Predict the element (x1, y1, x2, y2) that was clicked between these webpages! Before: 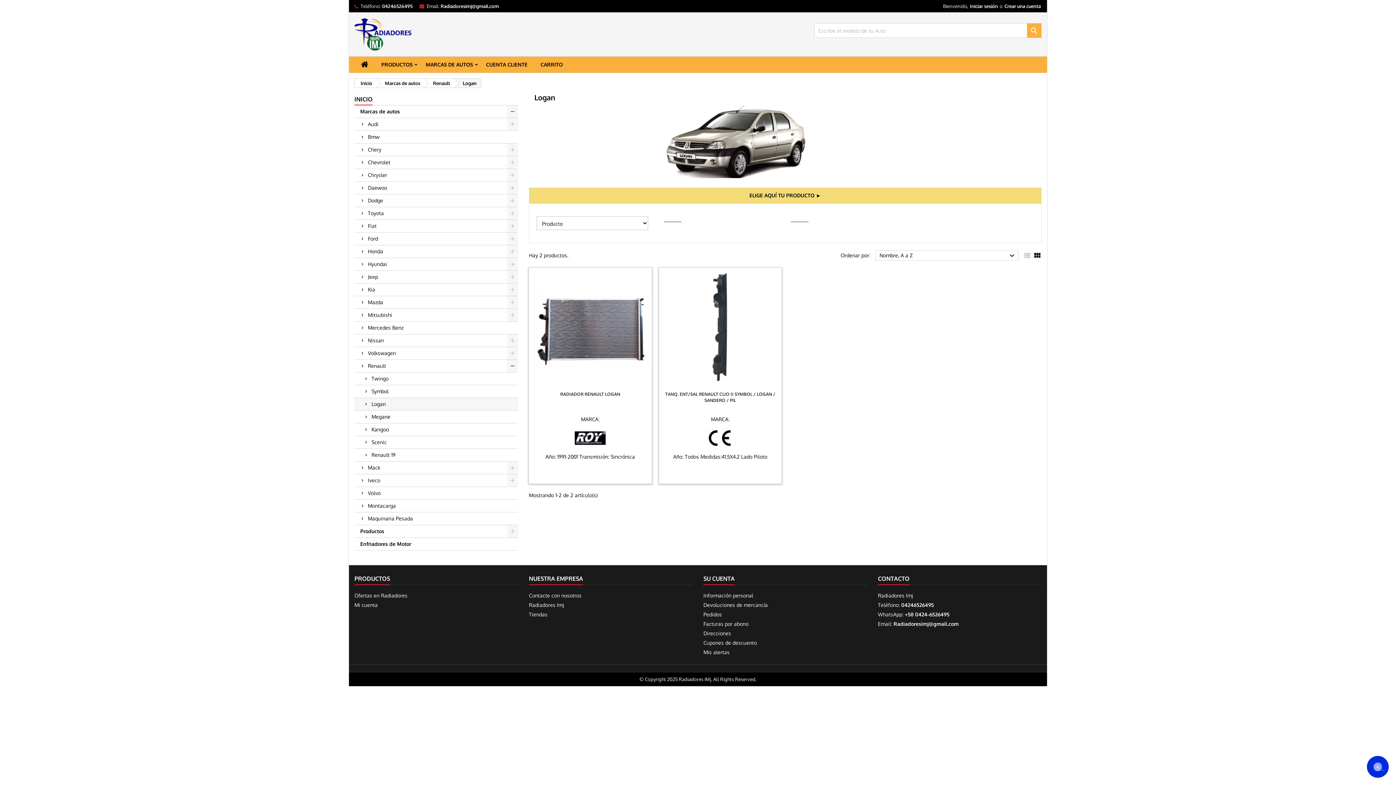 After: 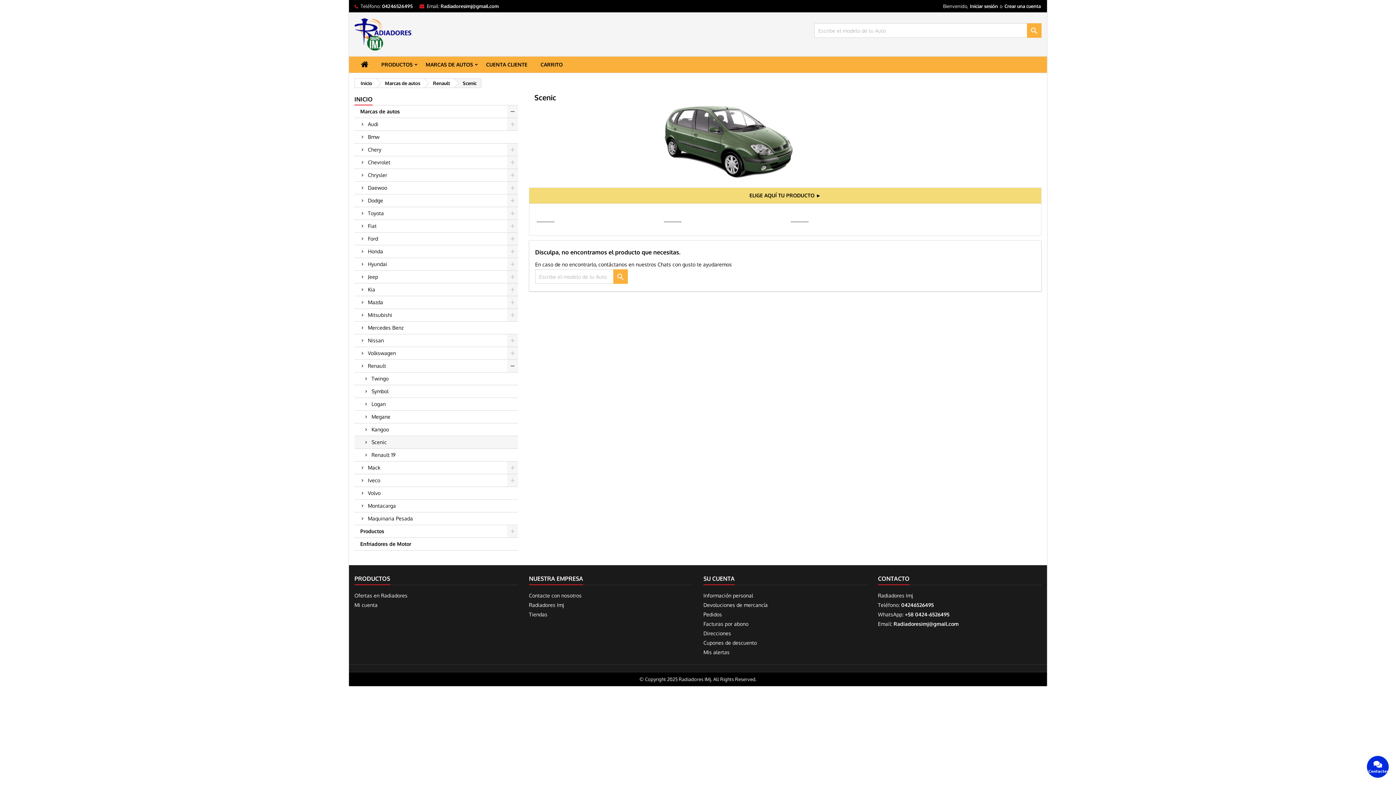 Action: label: Scenic bbox: (354, 436, 518, 449)